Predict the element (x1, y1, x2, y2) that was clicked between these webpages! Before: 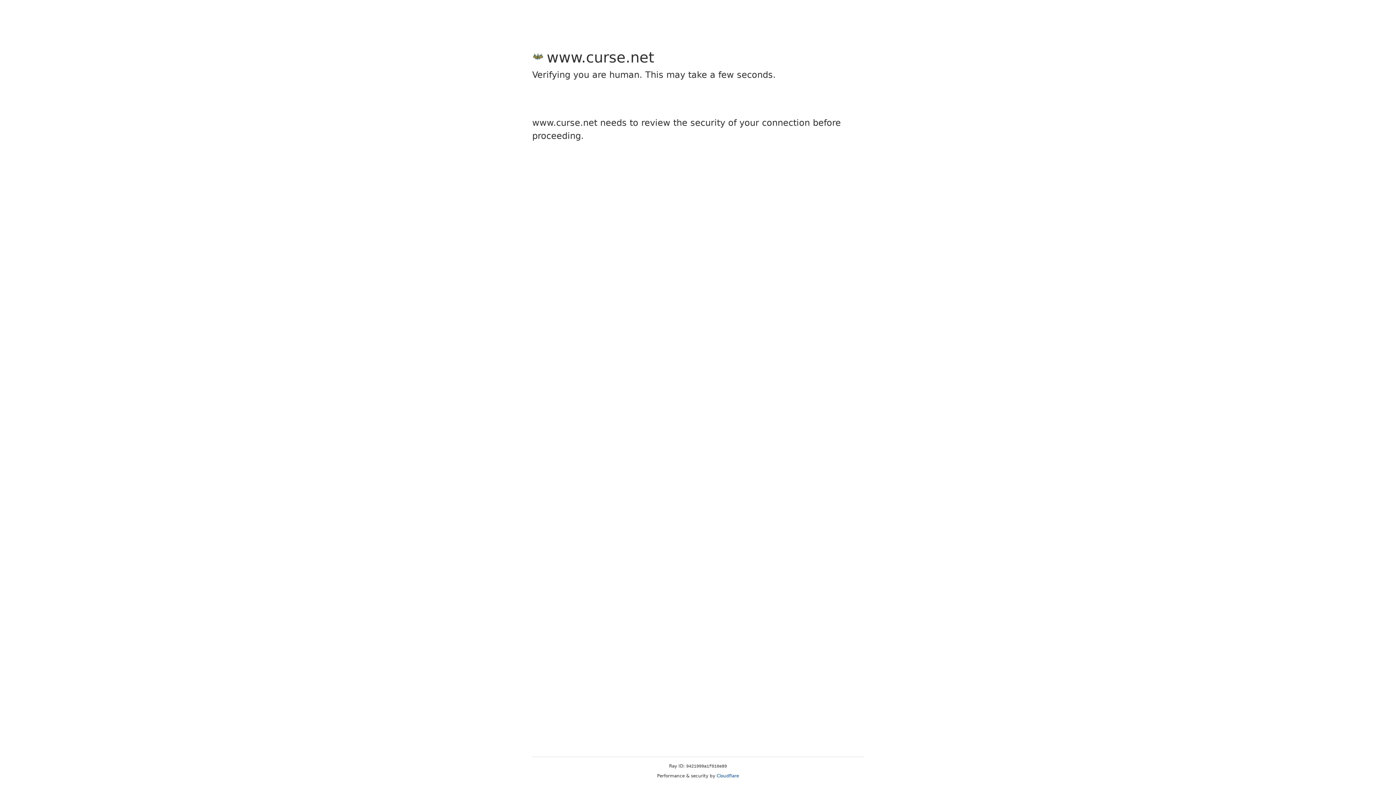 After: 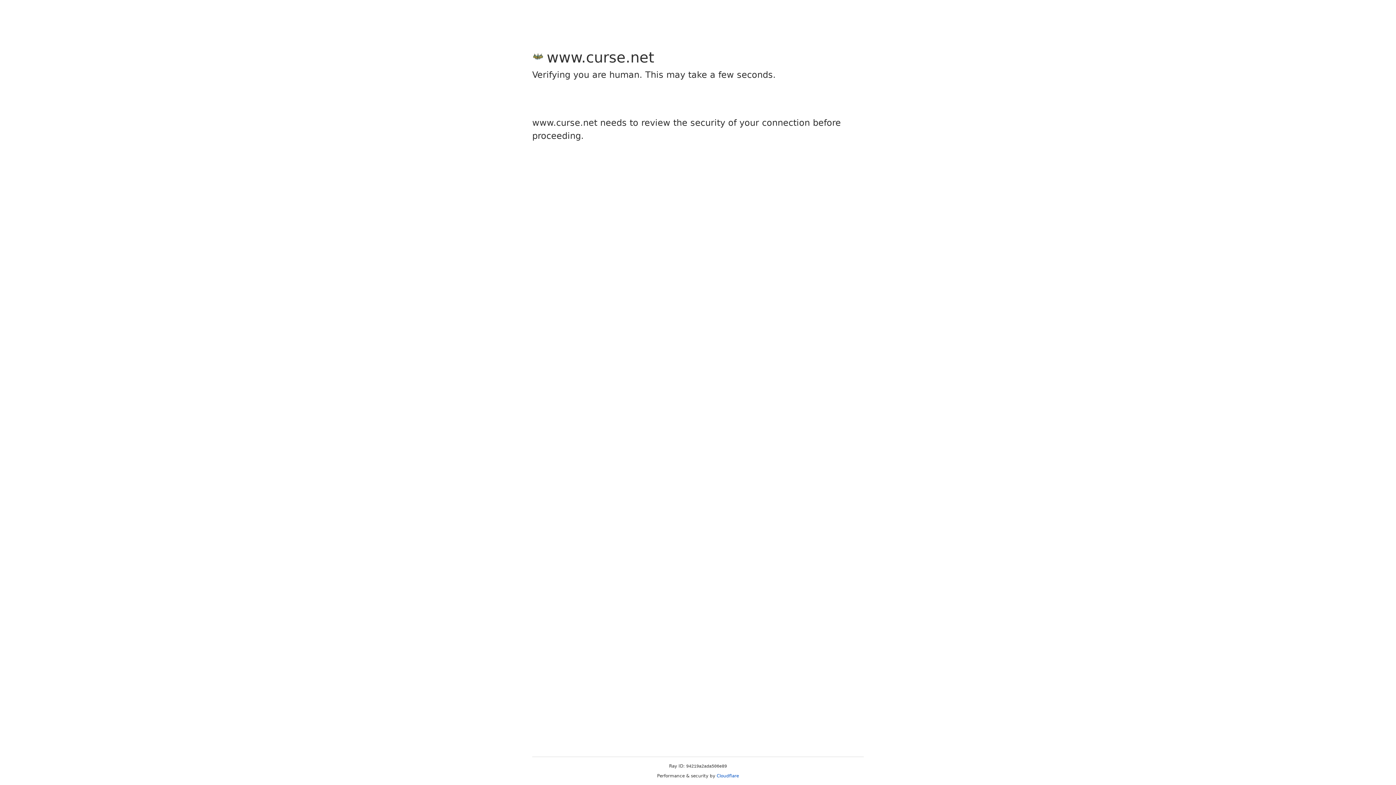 Action: label: Cloudflare bbox: (716, 773, 739, 778)